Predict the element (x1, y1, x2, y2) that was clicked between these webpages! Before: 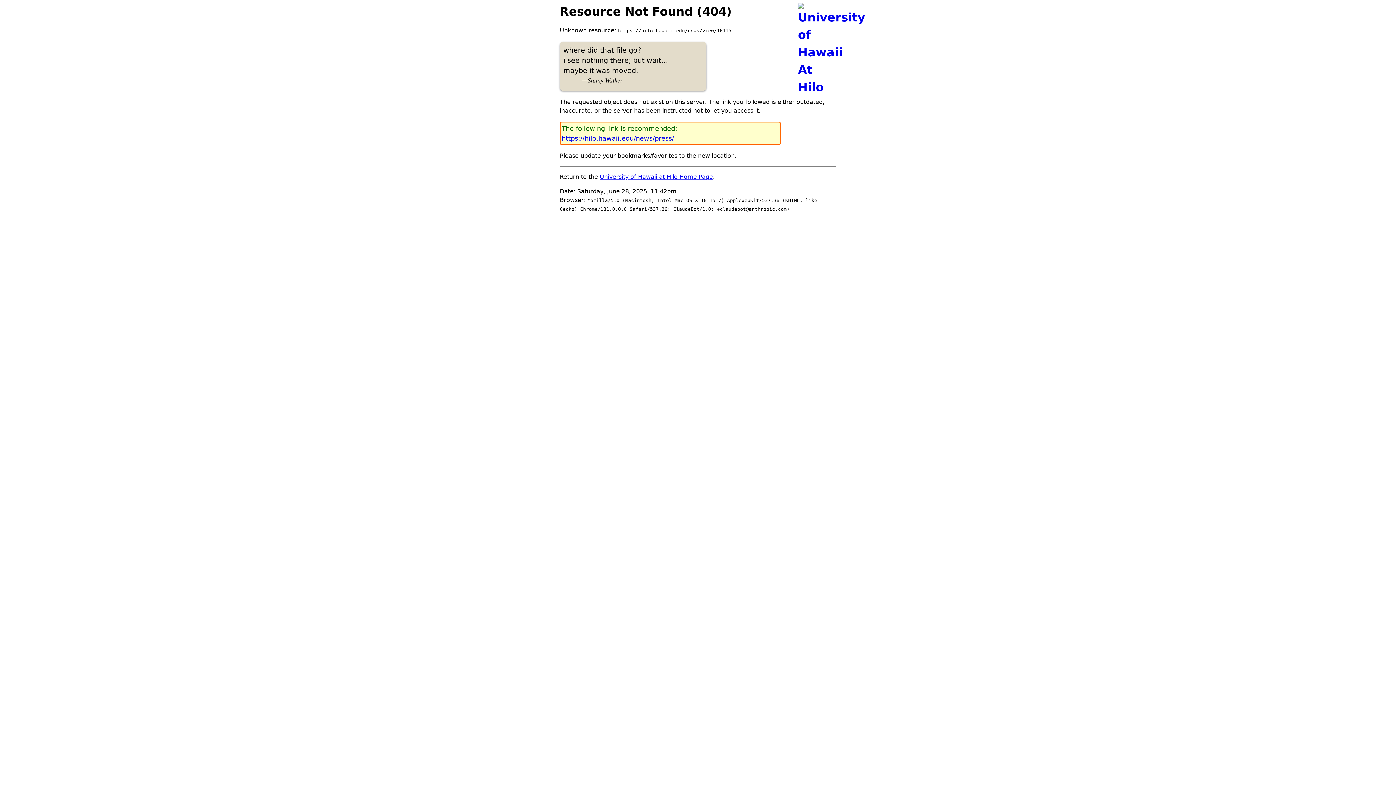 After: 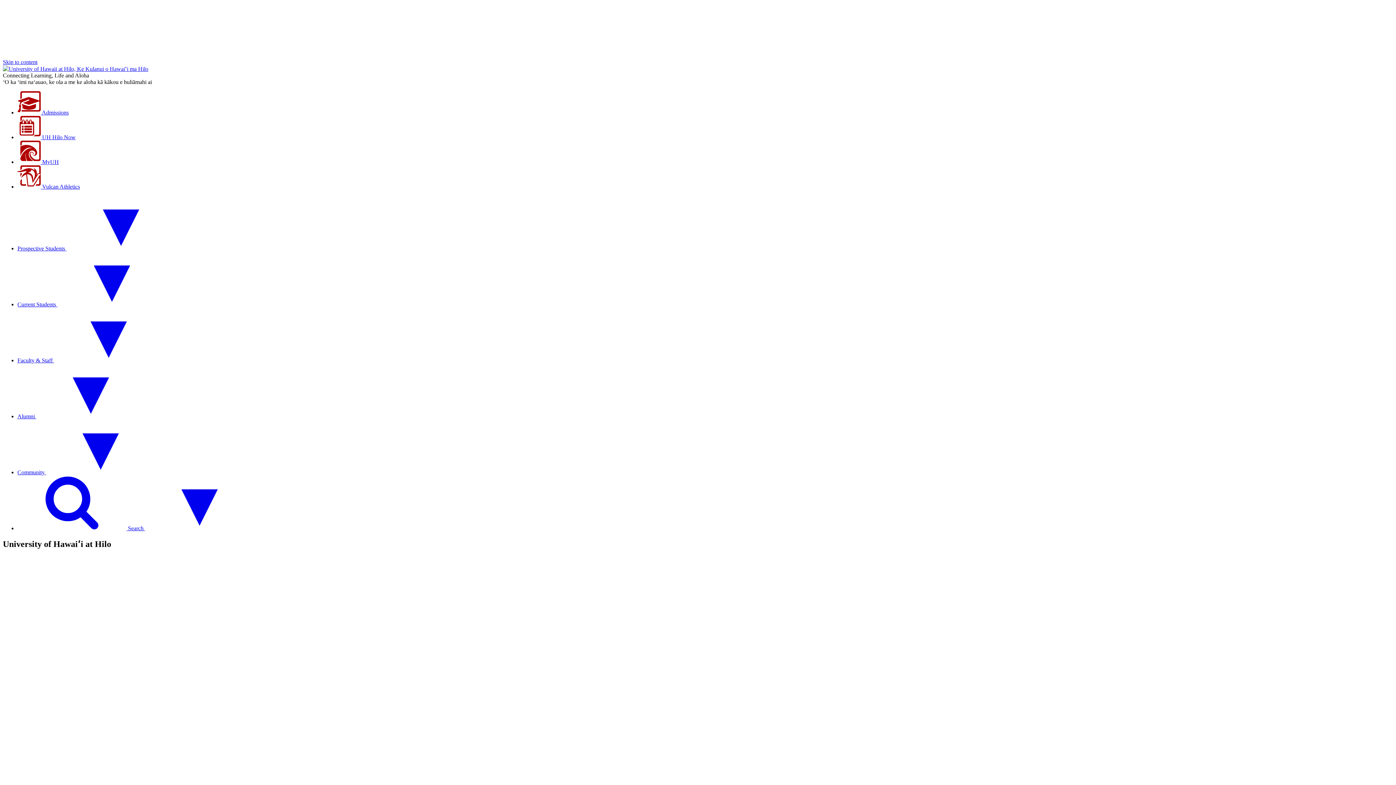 Action: bbox: (600, 173, 713, 180) label: University of Hawaii at Hilo Home Page